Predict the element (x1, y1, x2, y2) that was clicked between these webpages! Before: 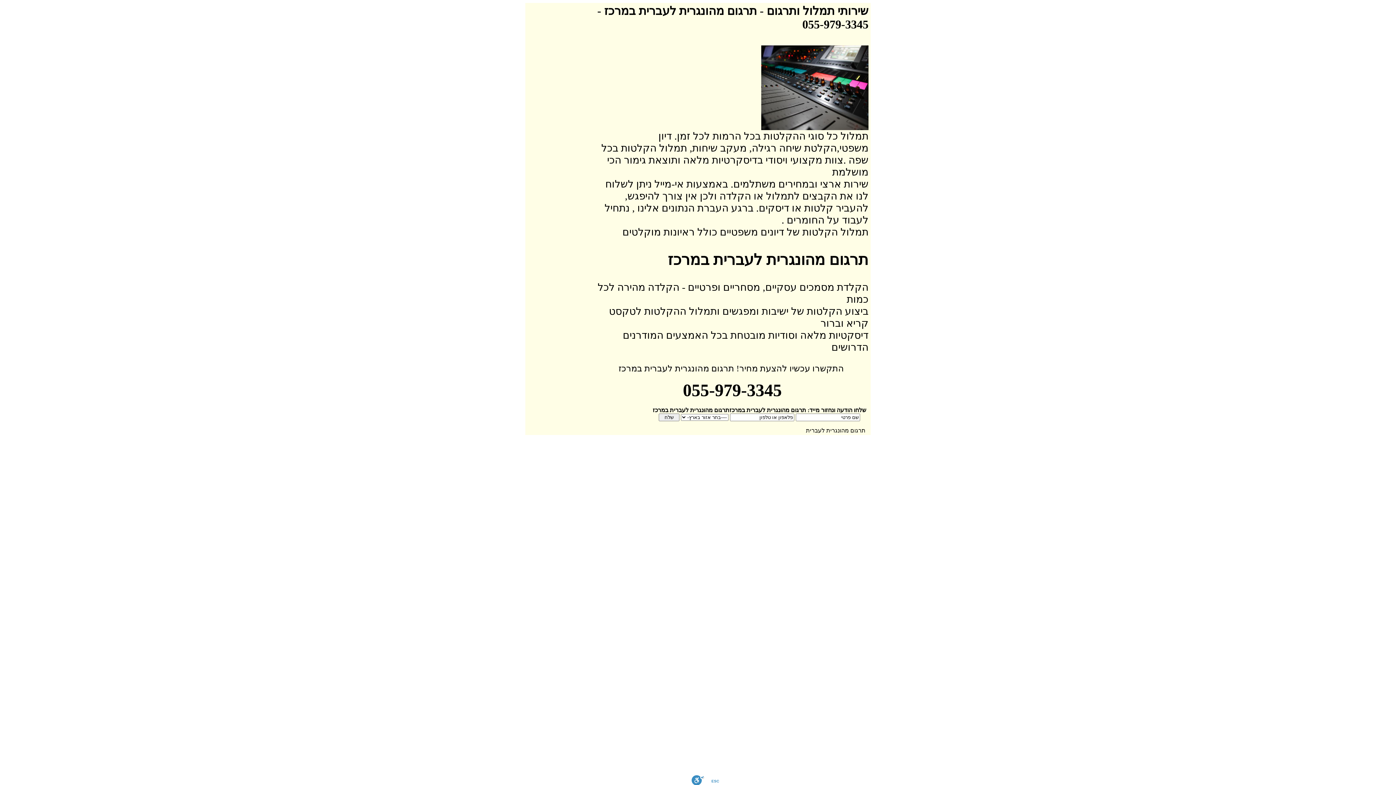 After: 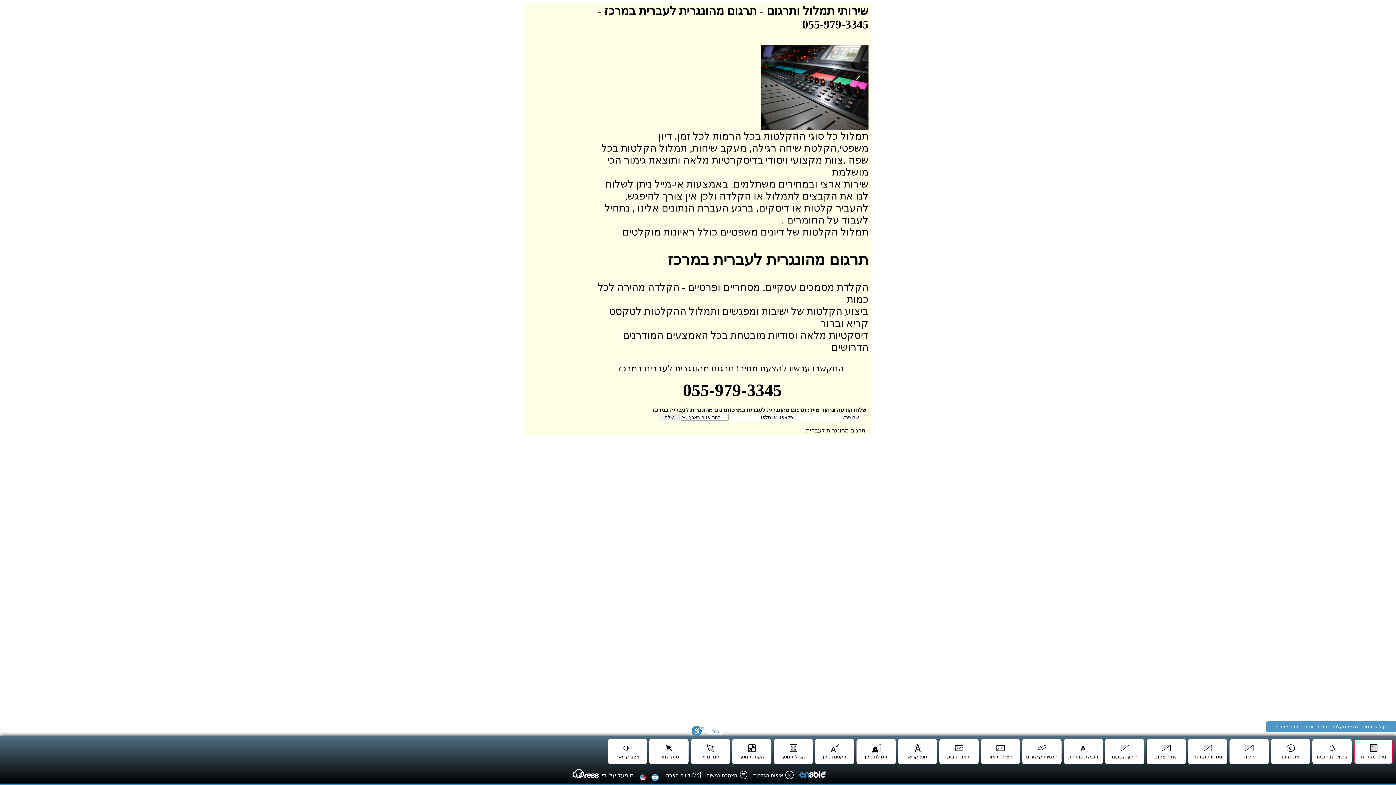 Action: label: סרגל נגישות bbox: (691, 775, 704, 785)